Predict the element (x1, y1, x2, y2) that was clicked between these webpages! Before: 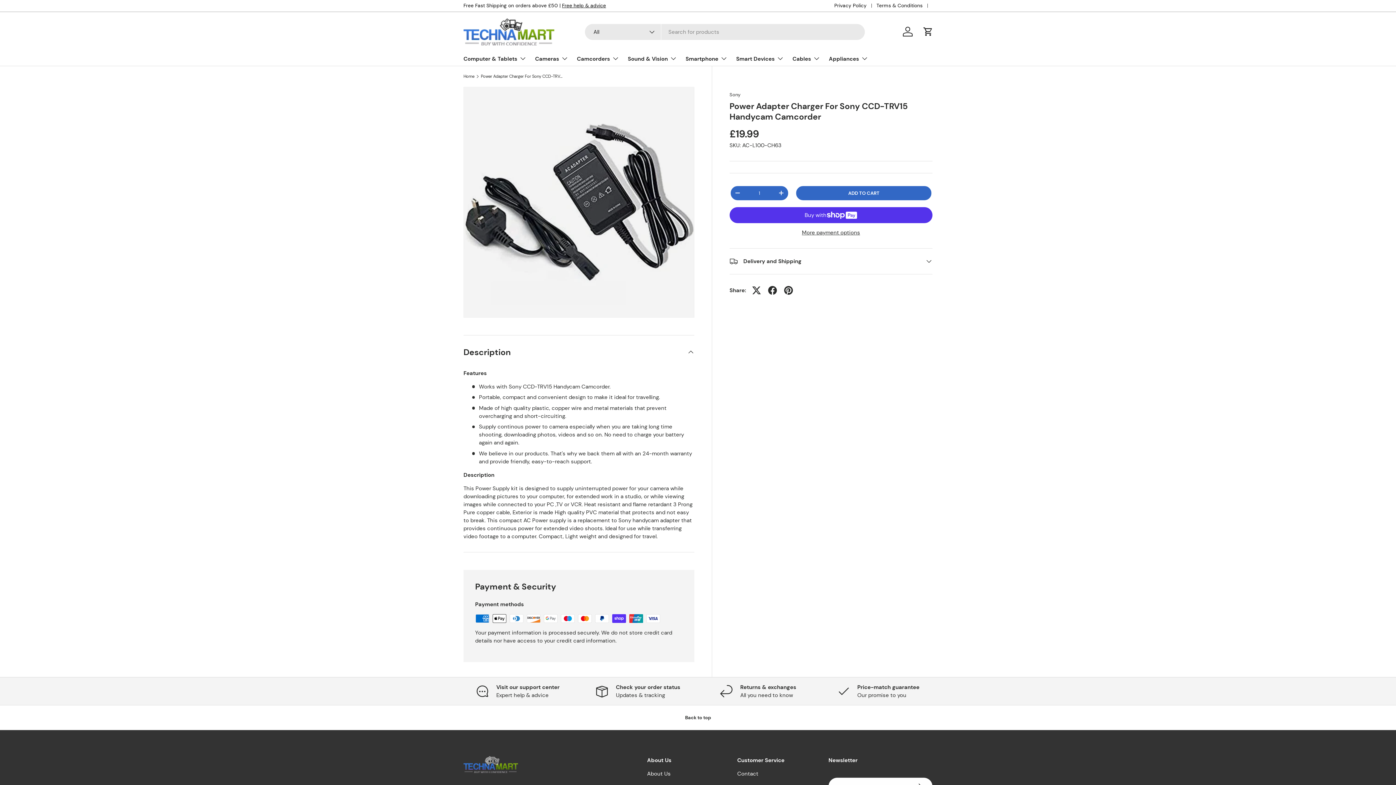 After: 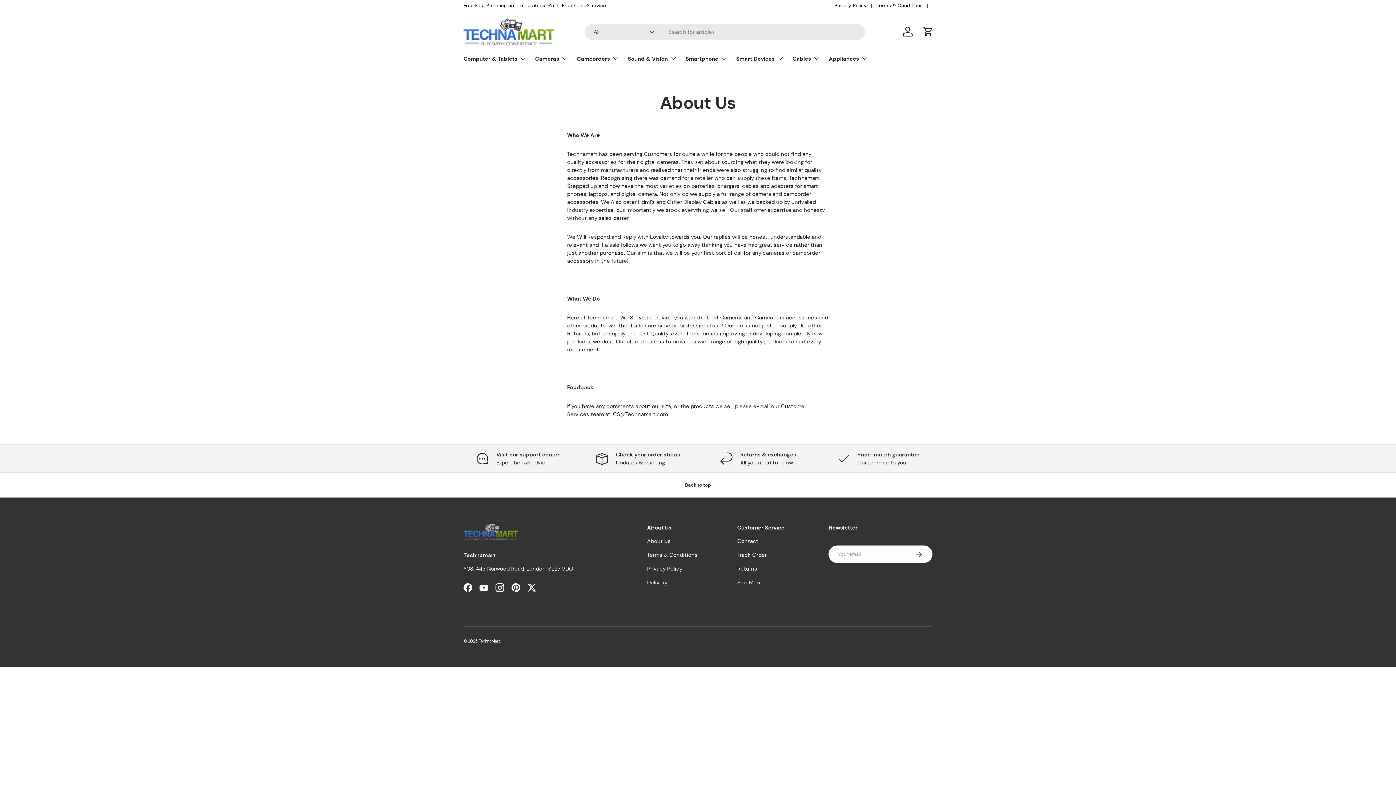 Action: label: About Us bbox: (647, 772, 670, 779)